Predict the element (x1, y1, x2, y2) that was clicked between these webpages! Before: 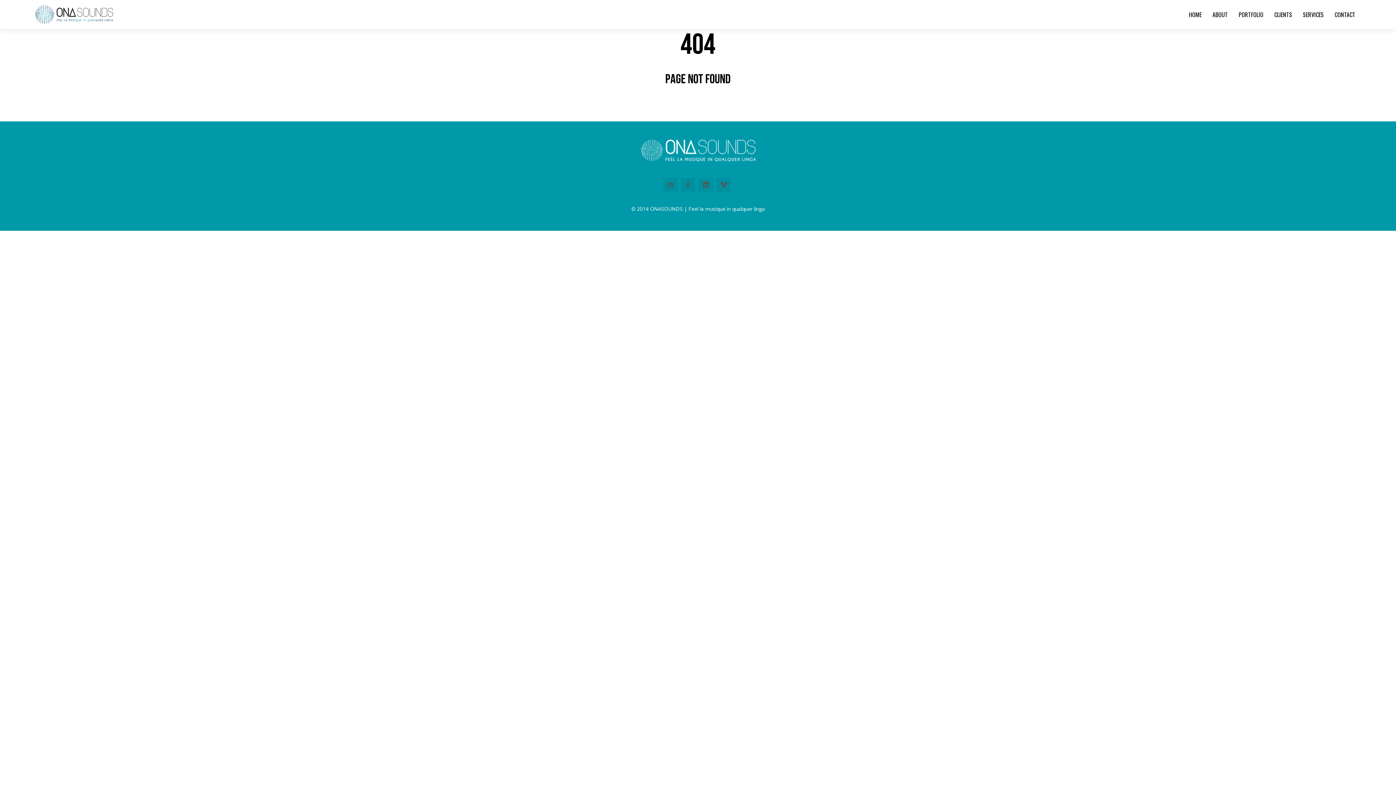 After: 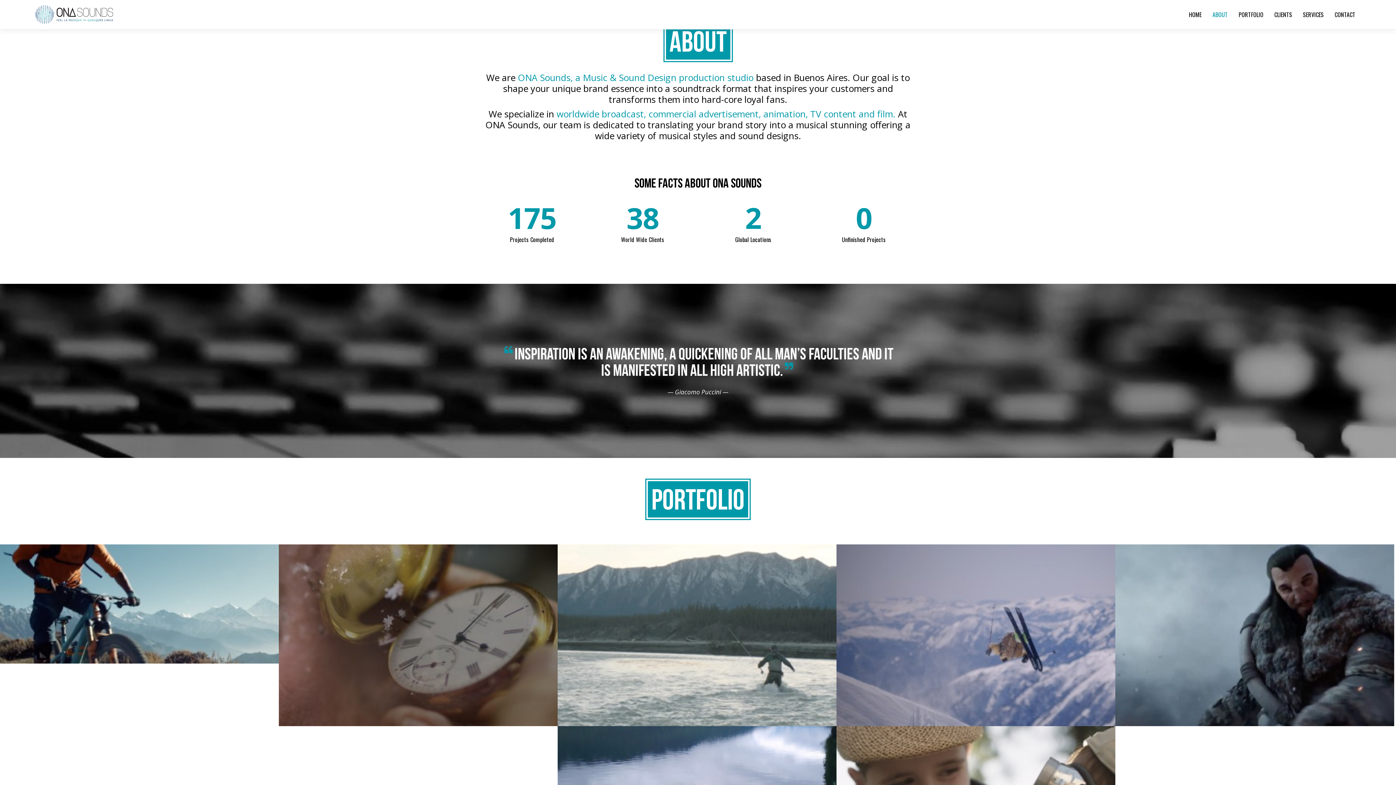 Action: bbox: (1212, 10, 1228, 18) label: ABOUT